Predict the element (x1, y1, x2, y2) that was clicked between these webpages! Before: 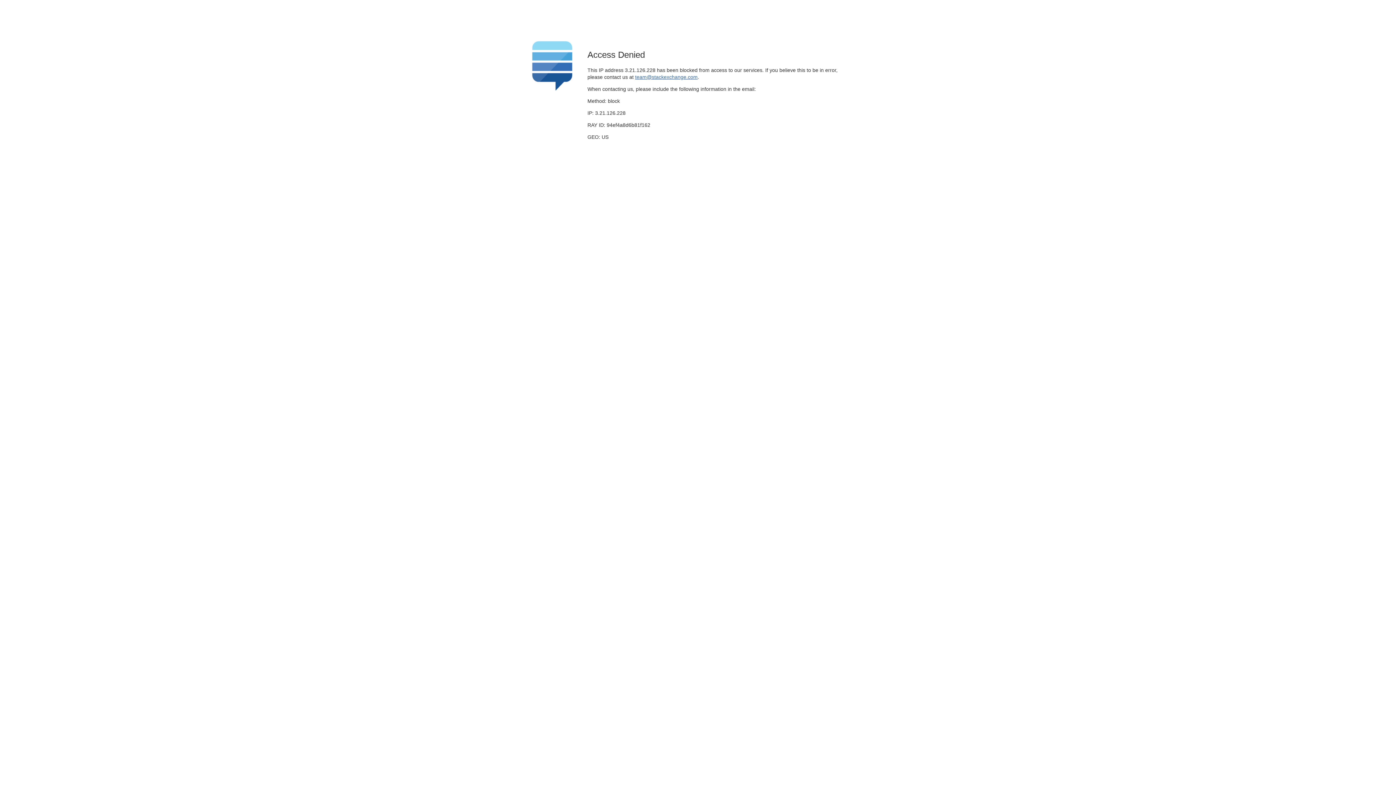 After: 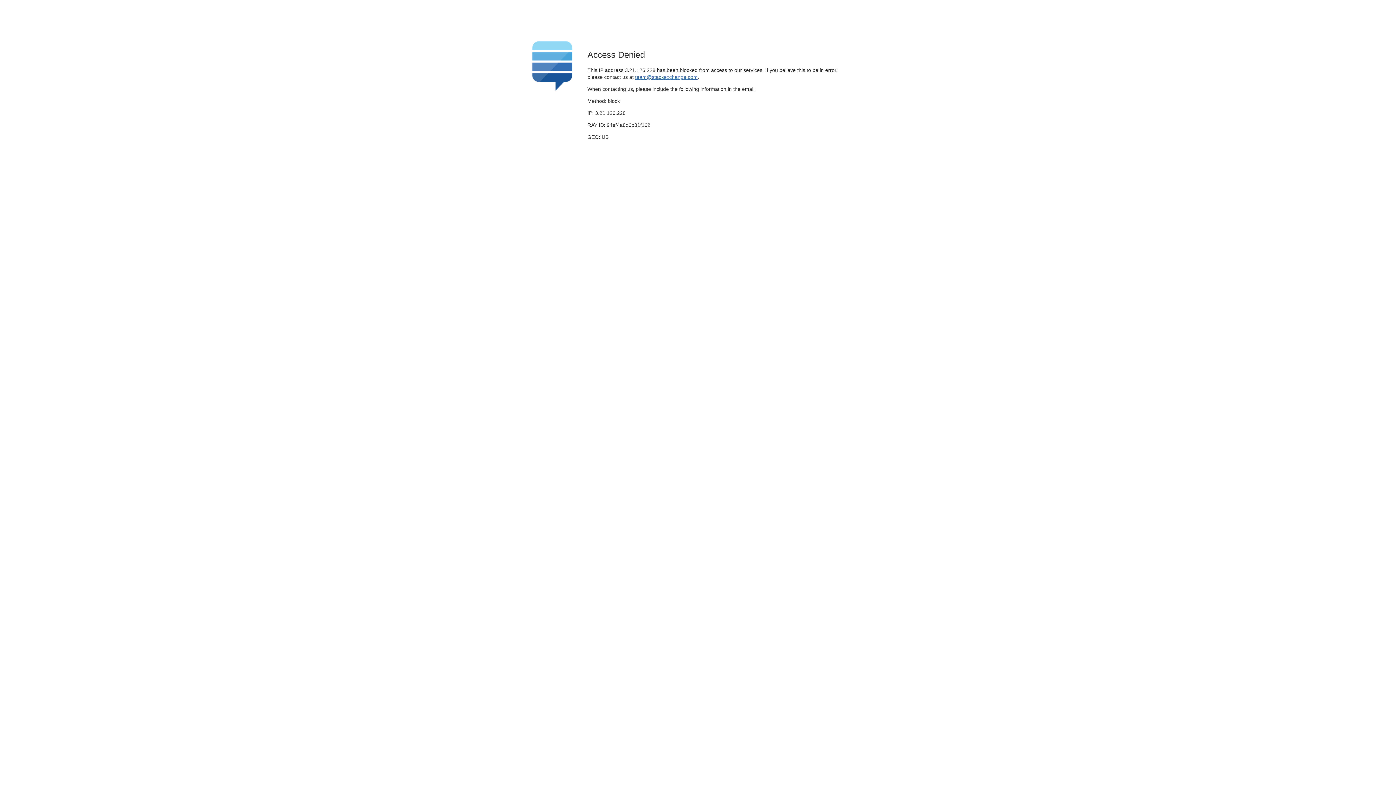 Action: label: team@stackexchange.com bbox: (635, 74, 697, 79)